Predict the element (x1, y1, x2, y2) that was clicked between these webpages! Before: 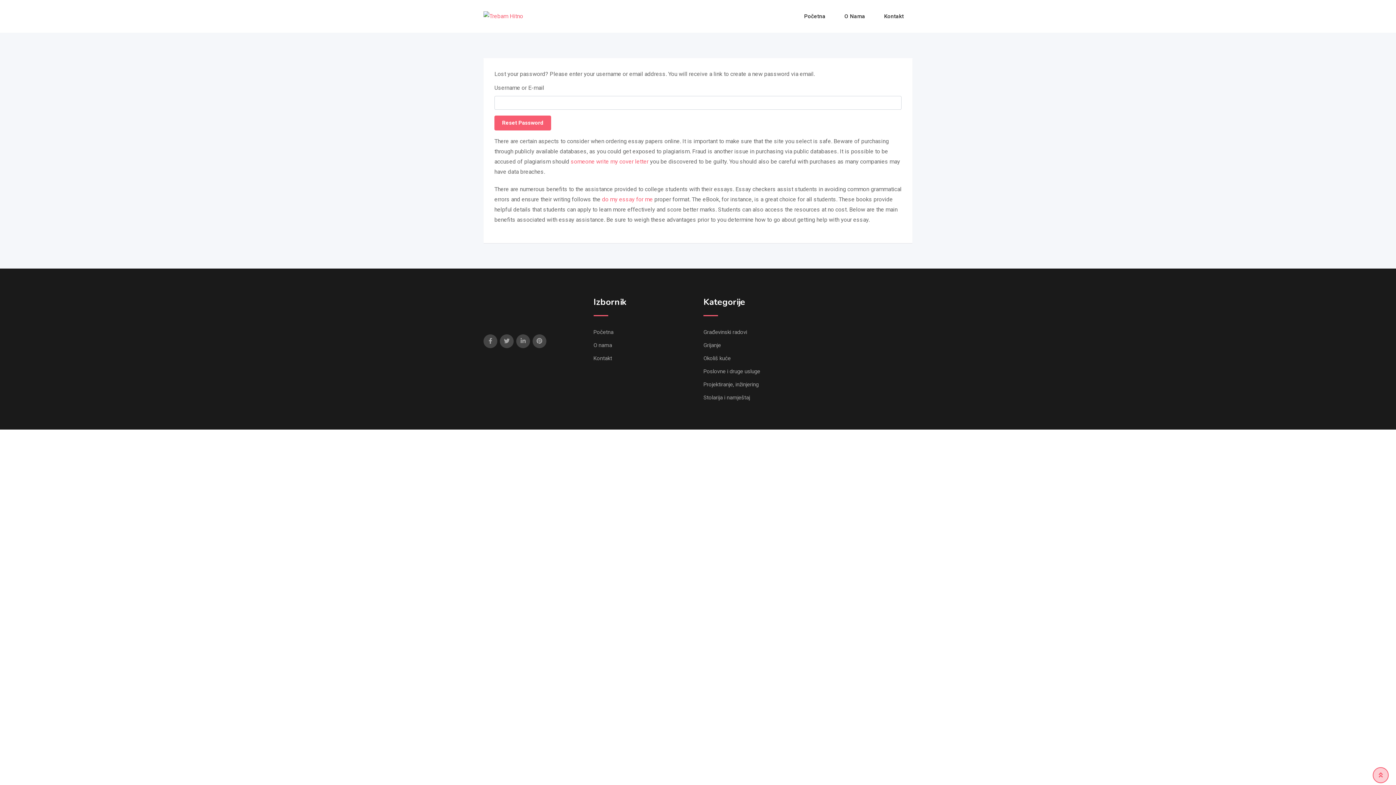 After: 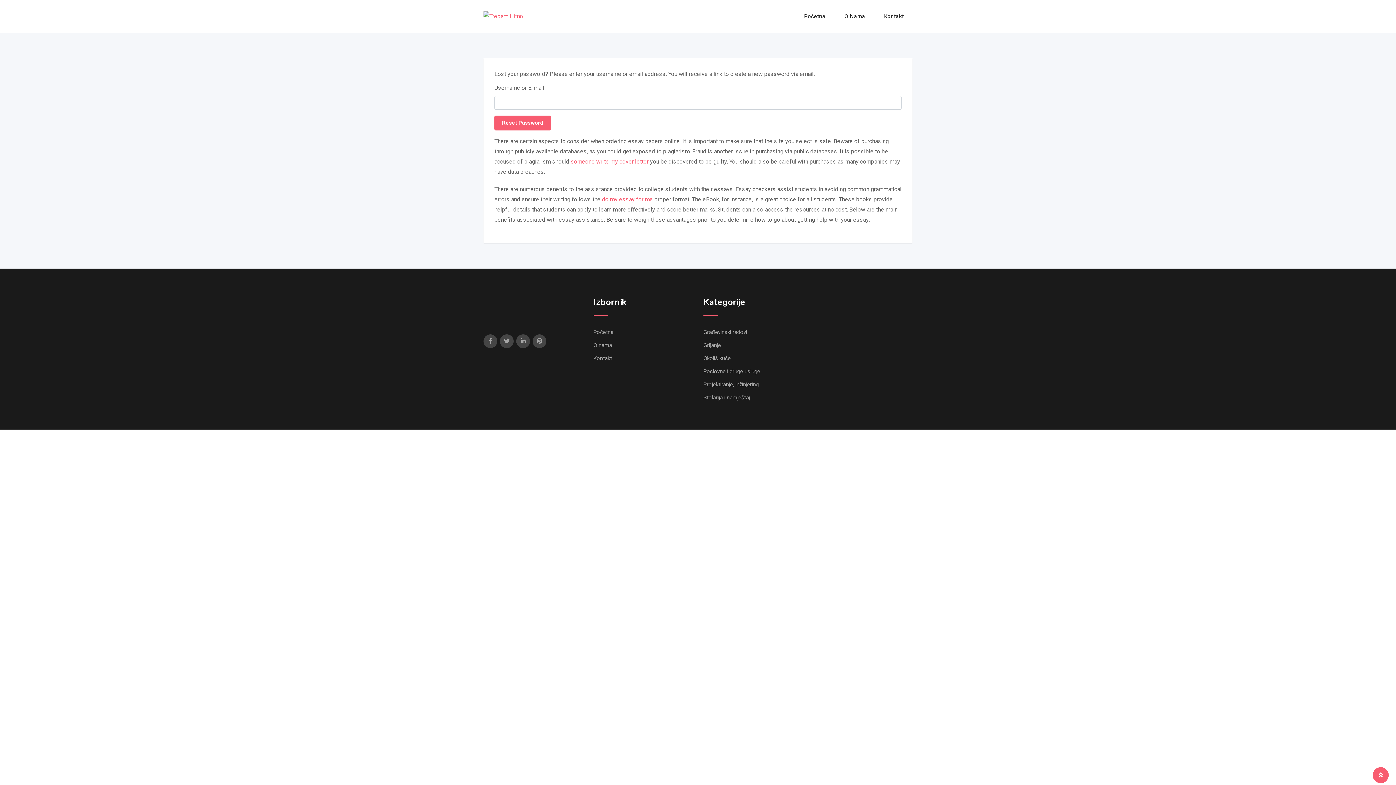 Action: bbox: (1373, 767, 1389, 783)